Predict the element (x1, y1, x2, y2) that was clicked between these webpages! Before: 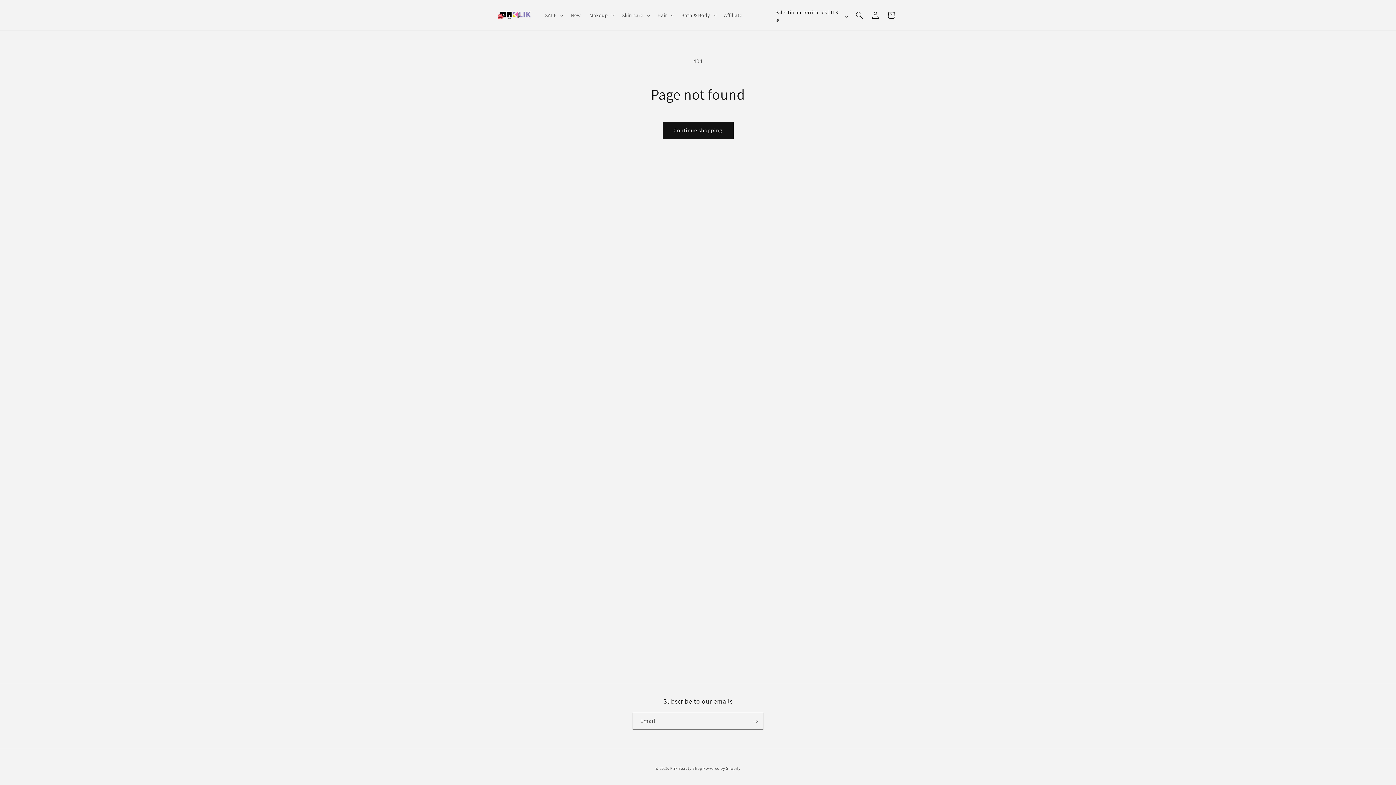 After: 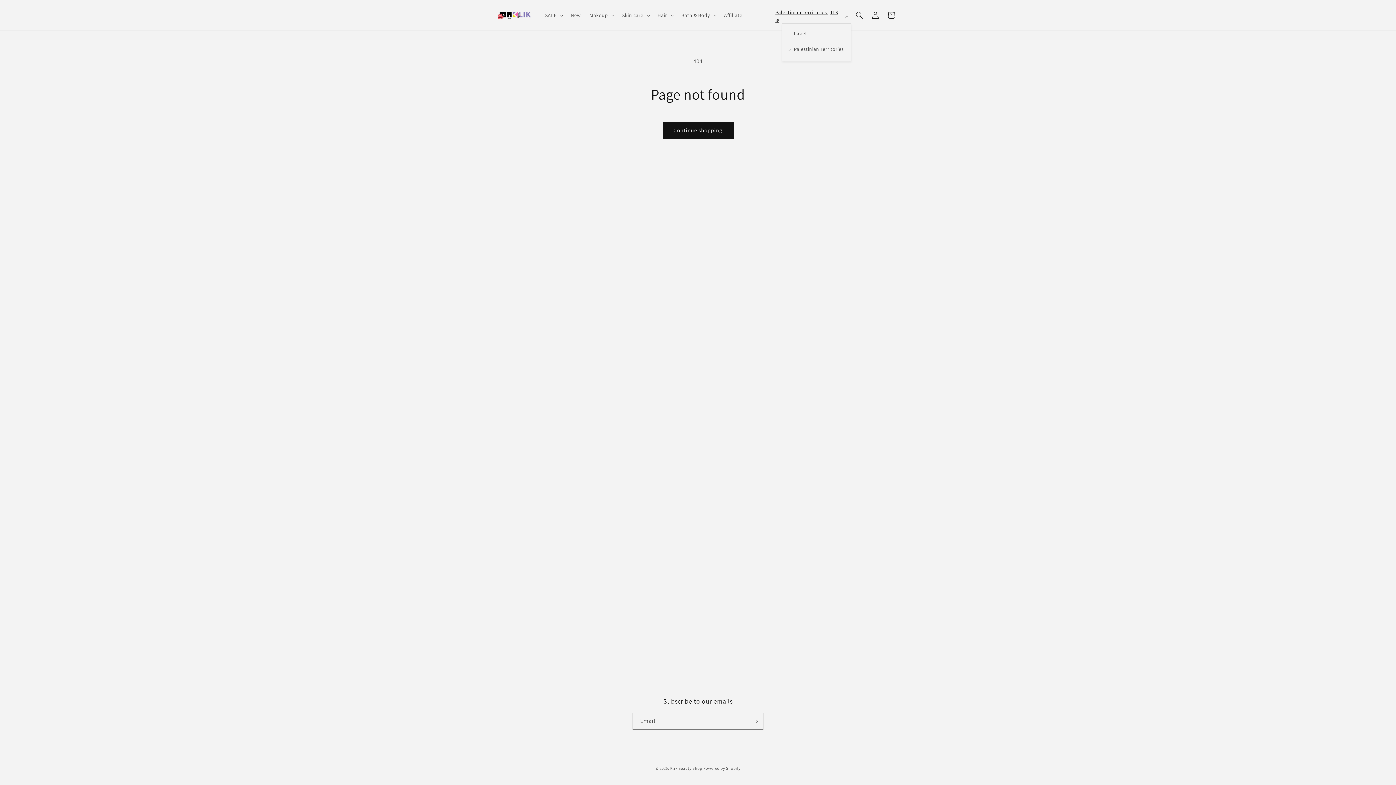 Action: label: Palestinian Territories | ILS ₪ bbox: (771, 9, 851, 23)